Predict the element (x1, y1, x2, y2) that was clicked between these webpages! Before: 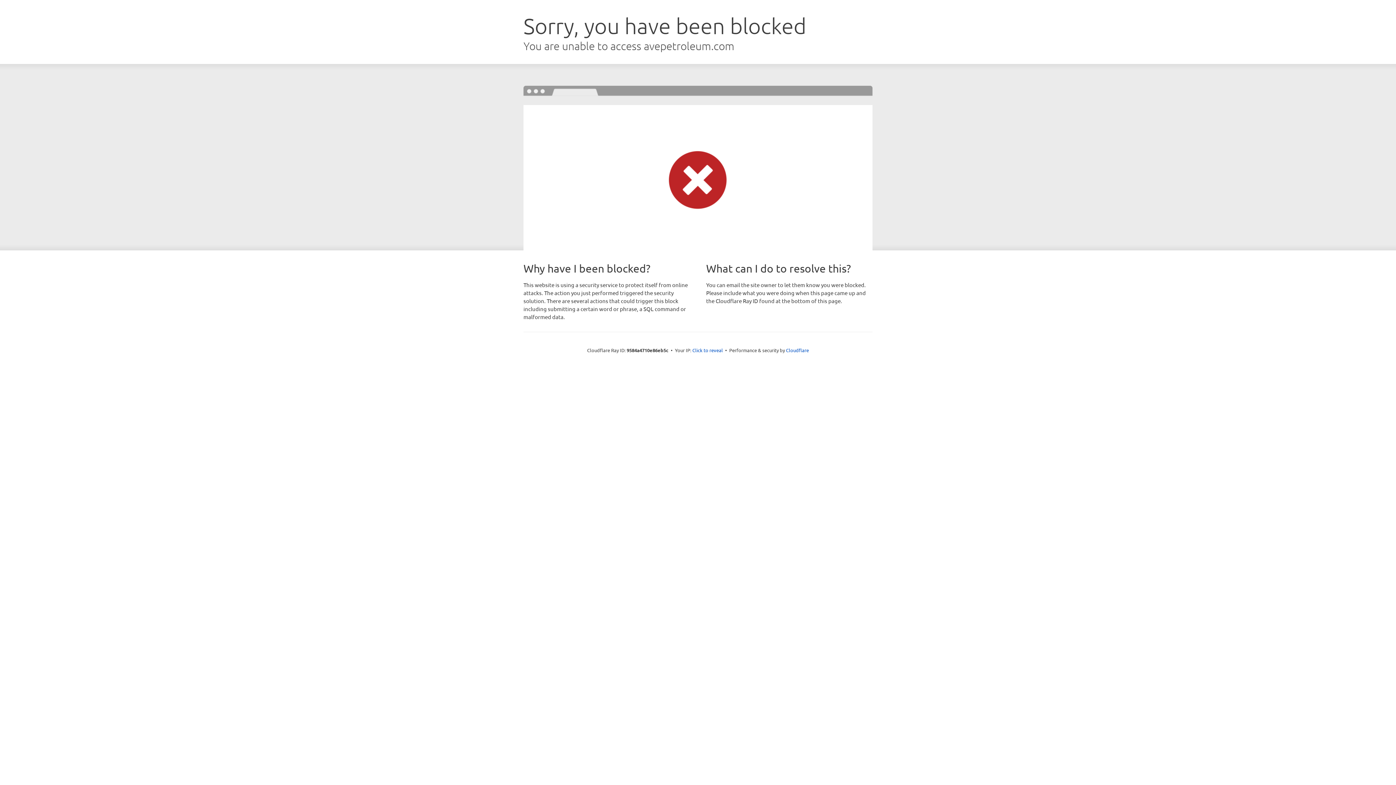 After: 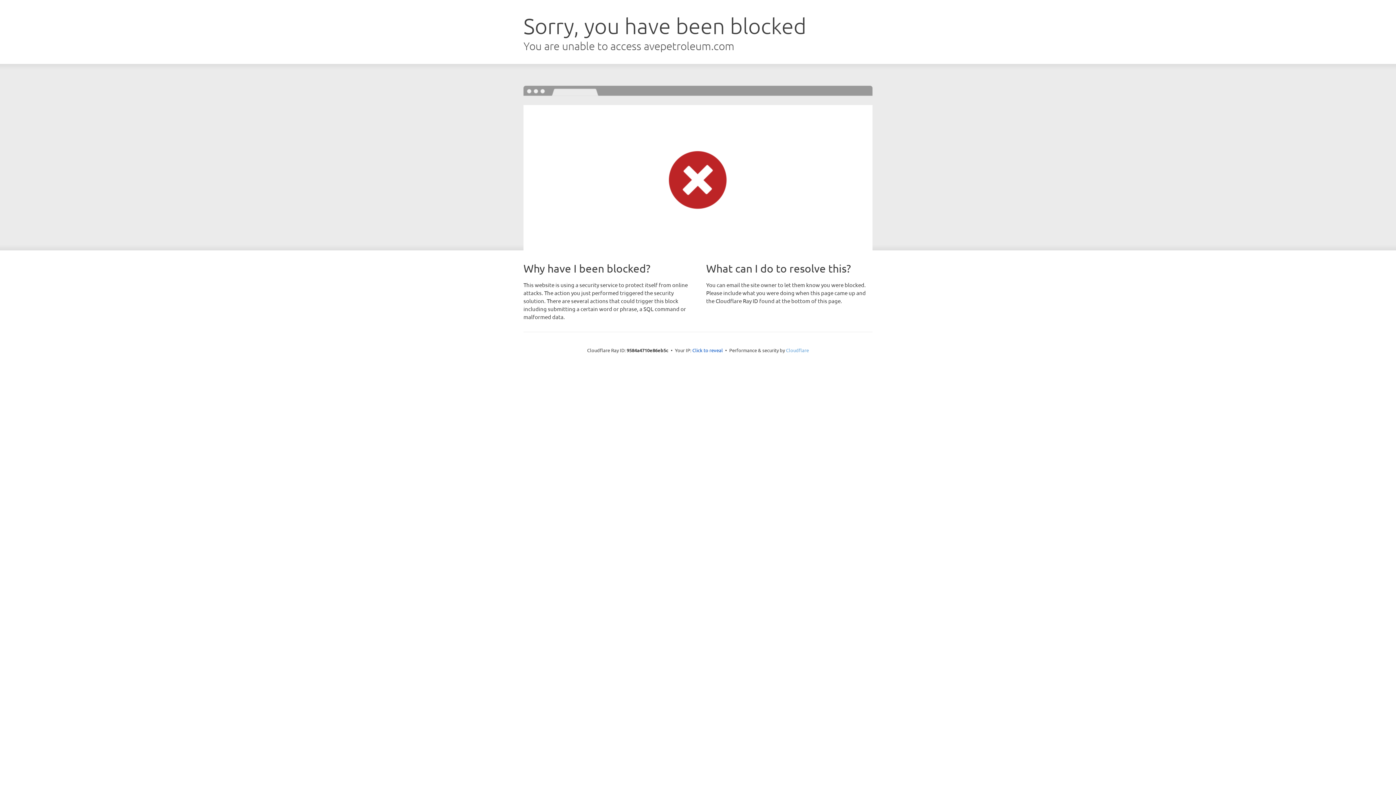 Action: label: Cloudflare bbox: (786, 347, 809, 353)